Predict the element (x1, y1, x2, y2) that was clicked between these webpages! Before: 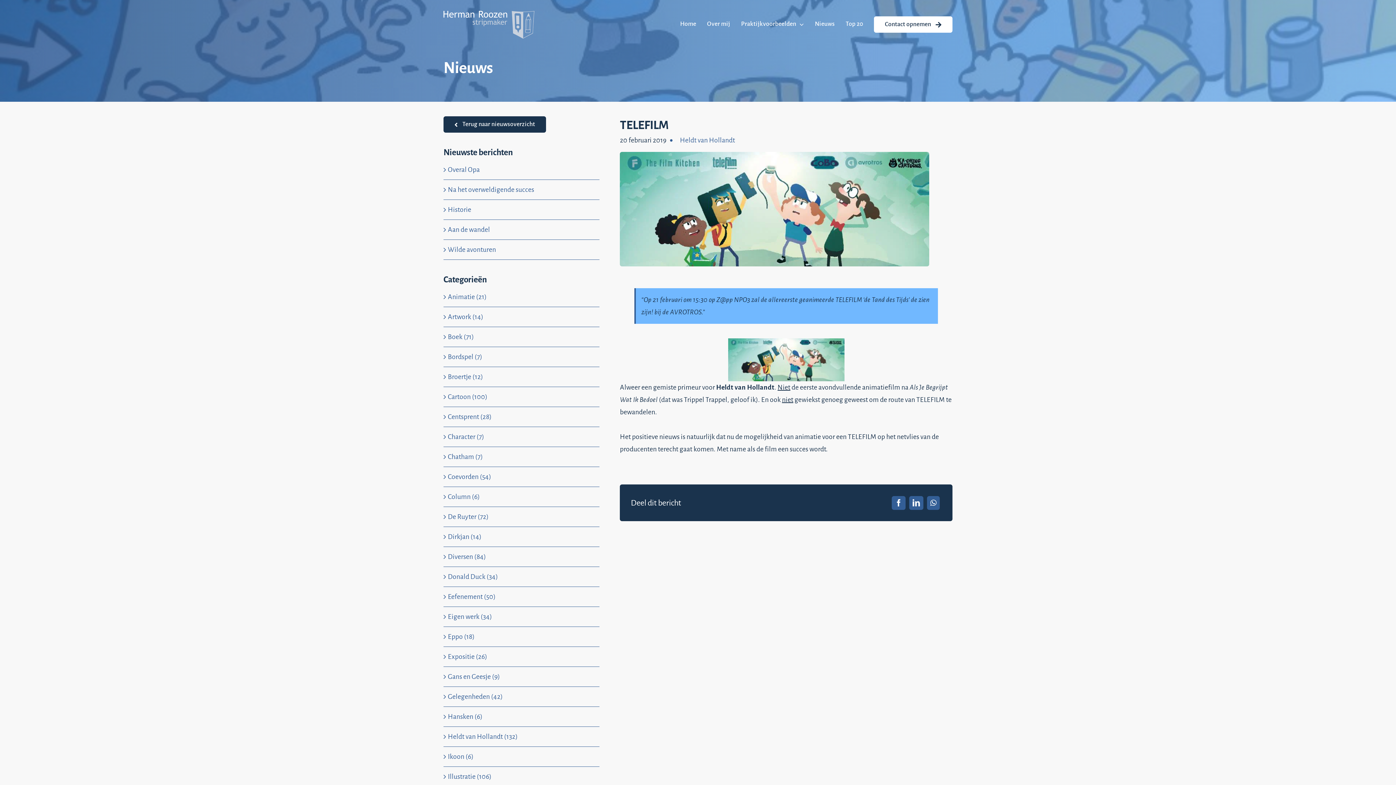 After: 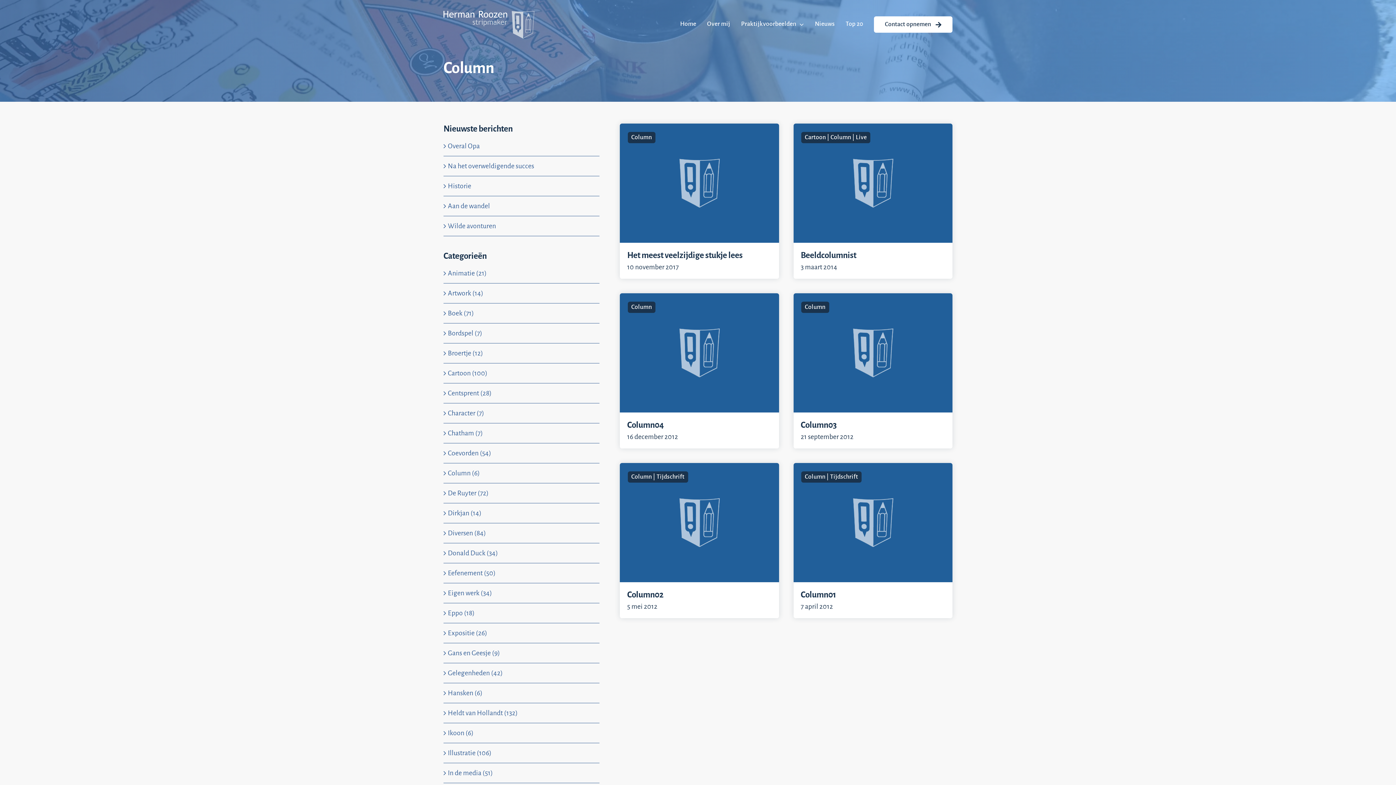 Action: bbox: (447, 490, 596, 503) label: Column (6)